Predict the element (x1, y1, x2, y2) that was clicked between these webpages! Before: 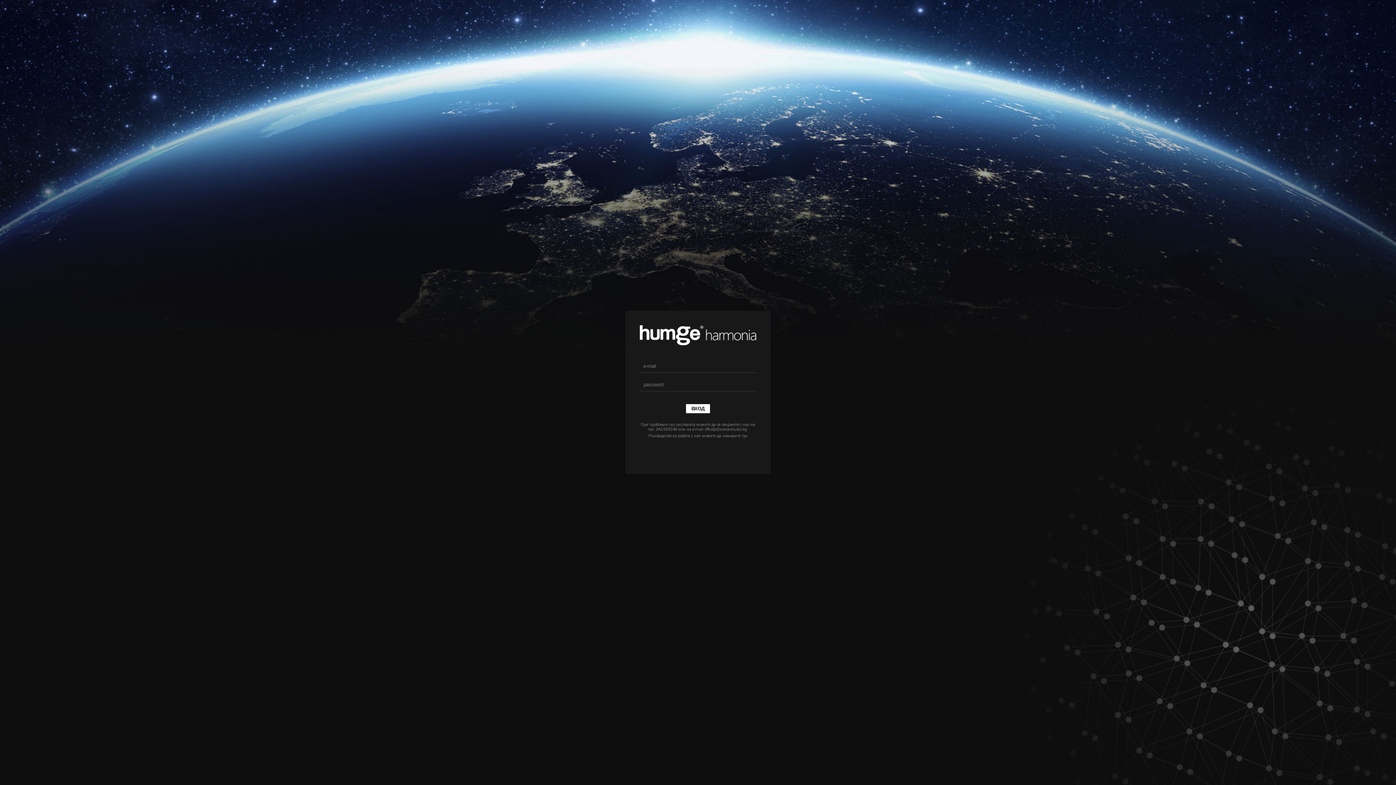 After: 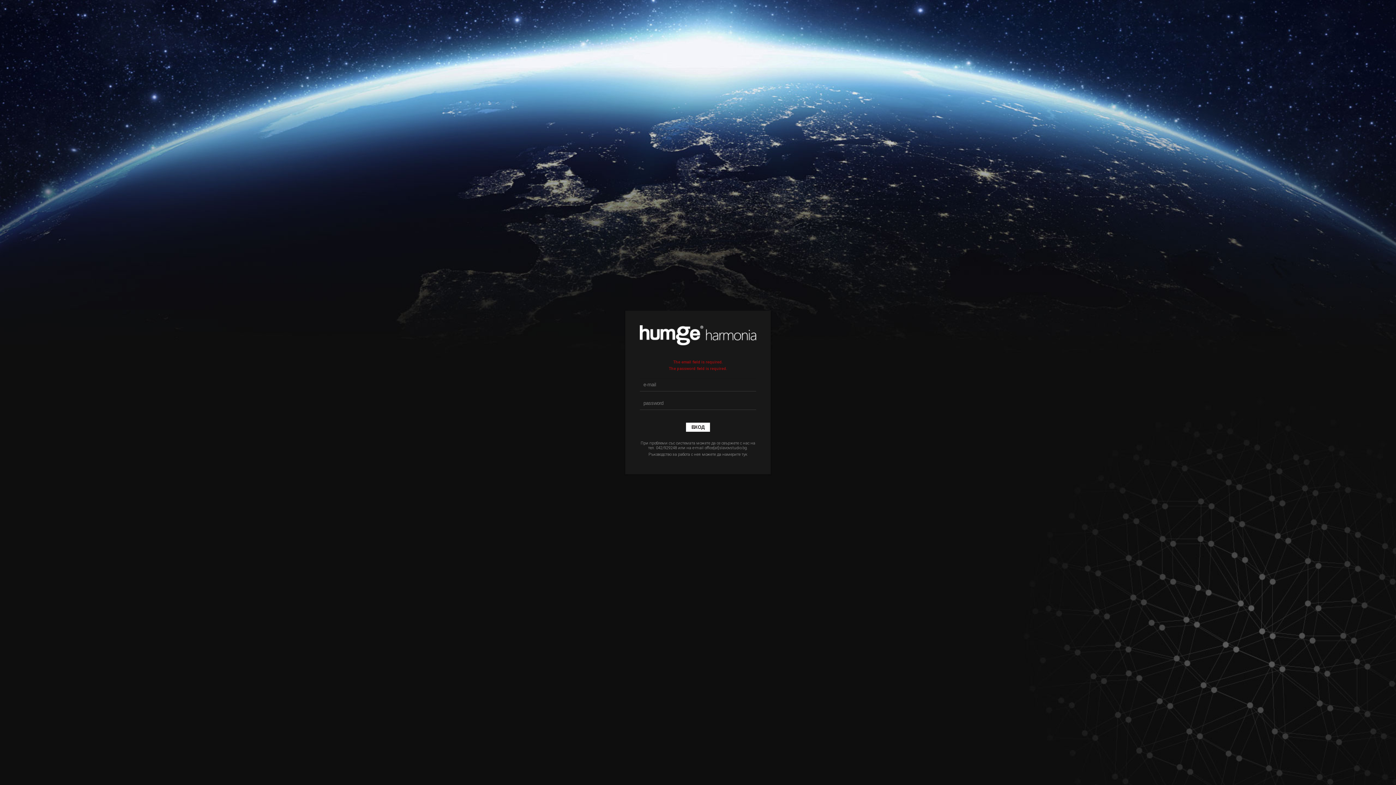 Action: label: ВХОД bbox: (686, 404, 710, 413)